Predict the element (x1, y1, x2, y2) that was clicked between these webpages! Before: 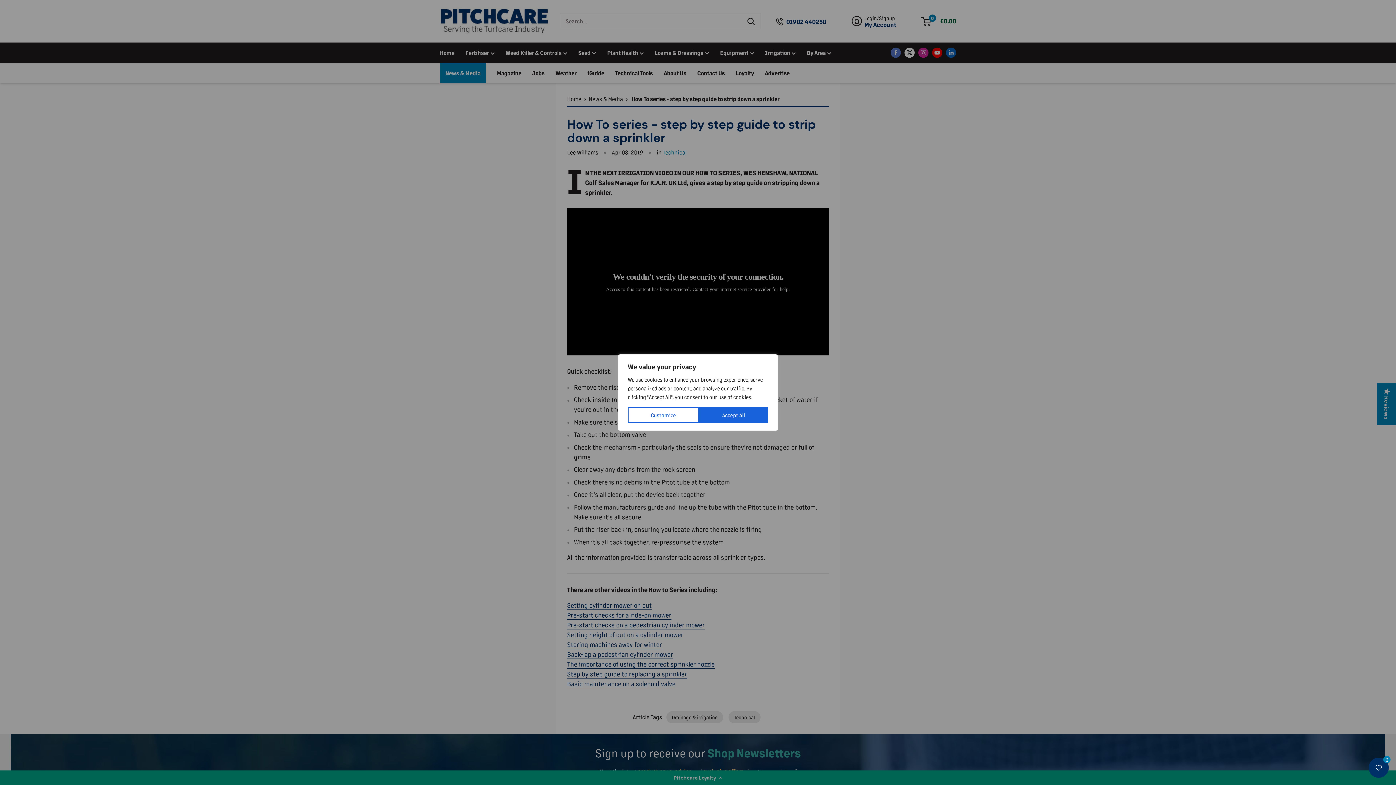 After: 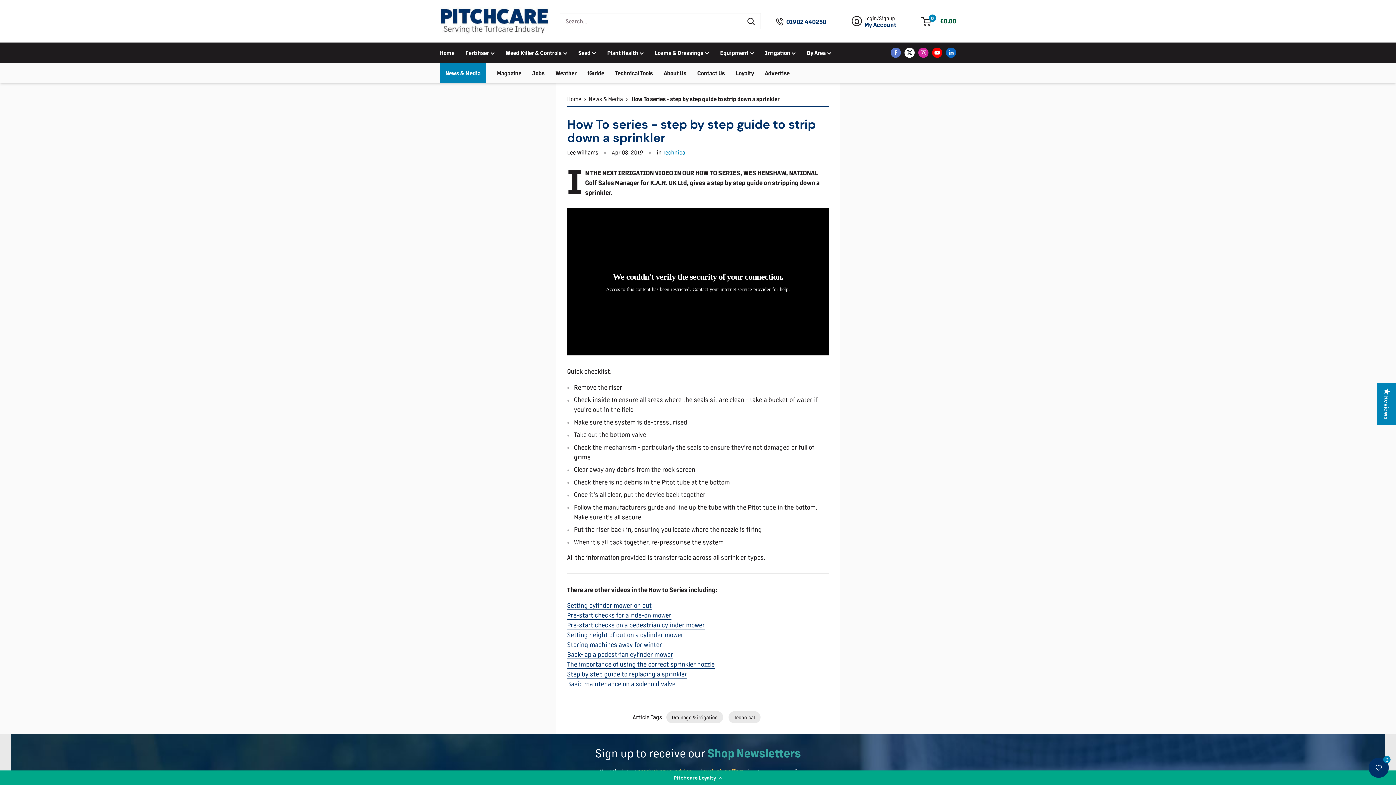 Action: bbox: (699, 407, 768, 423) label: Accept All